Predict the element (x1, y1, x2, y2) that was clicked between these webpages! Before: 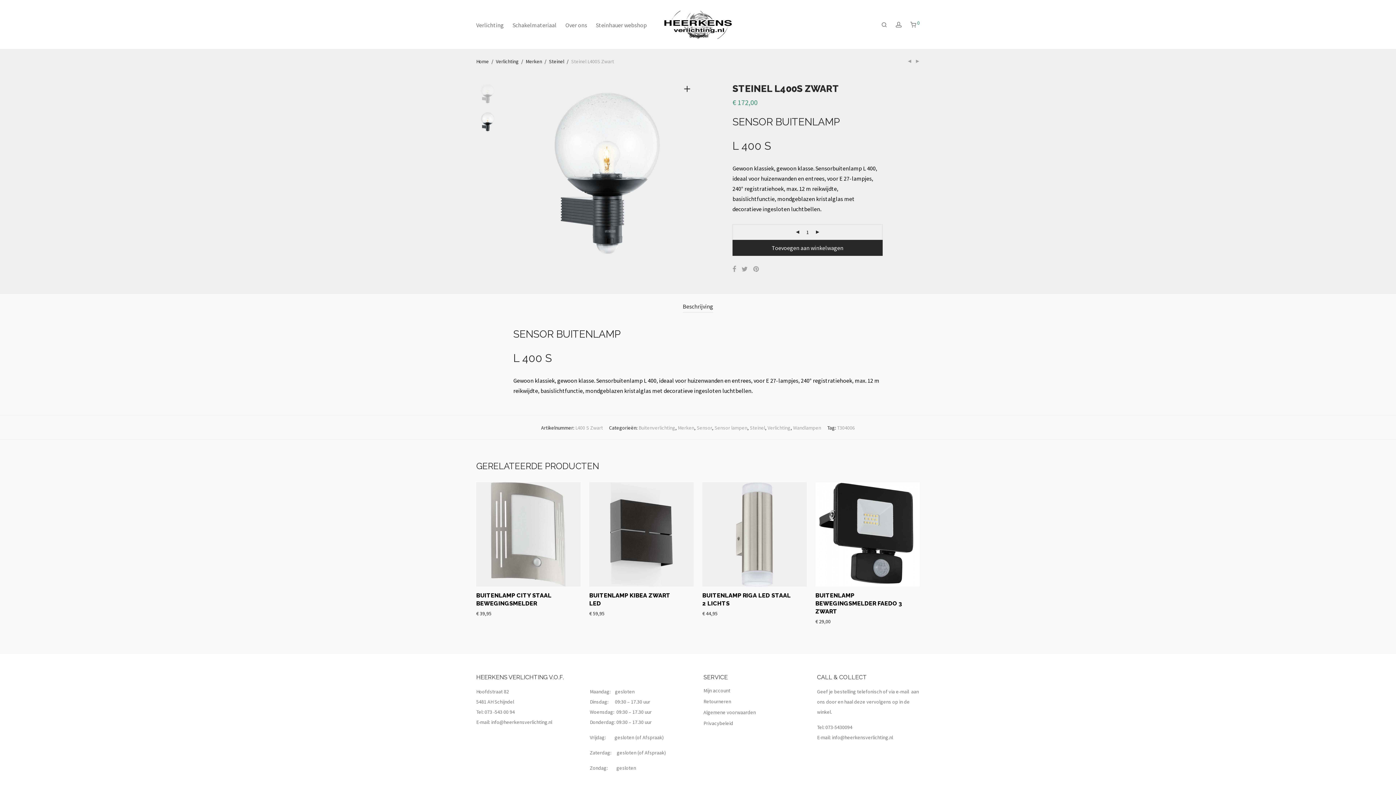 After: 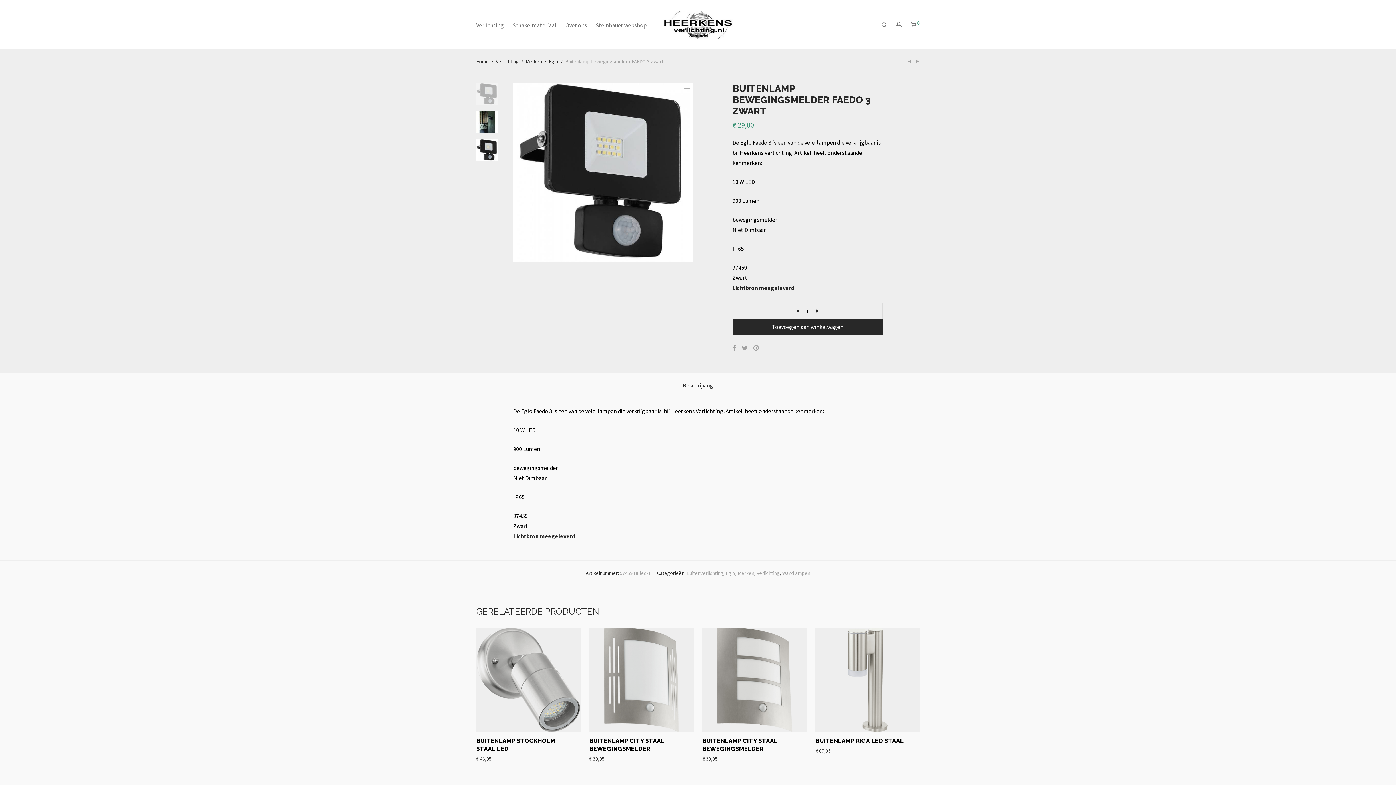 Action: bbox: (815, 482, 920, 586)